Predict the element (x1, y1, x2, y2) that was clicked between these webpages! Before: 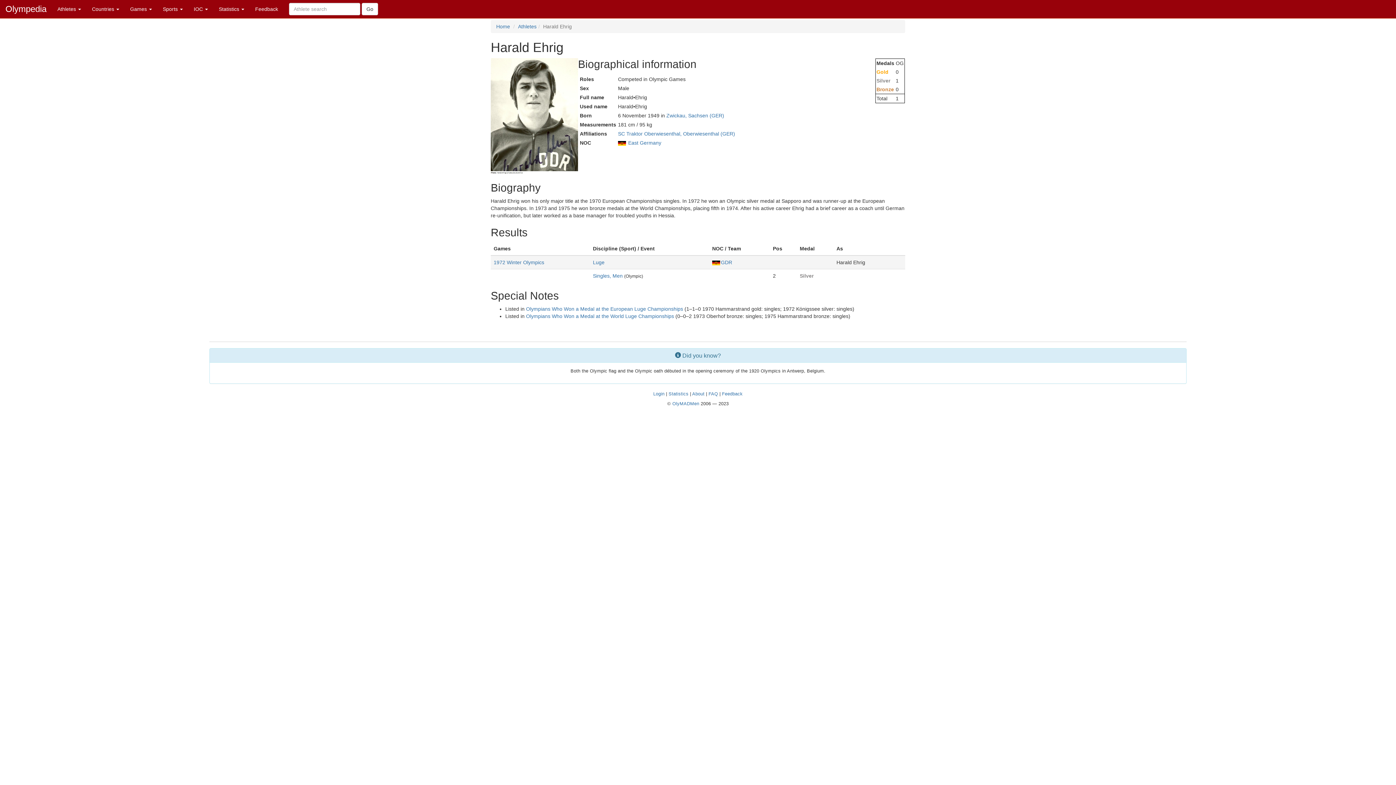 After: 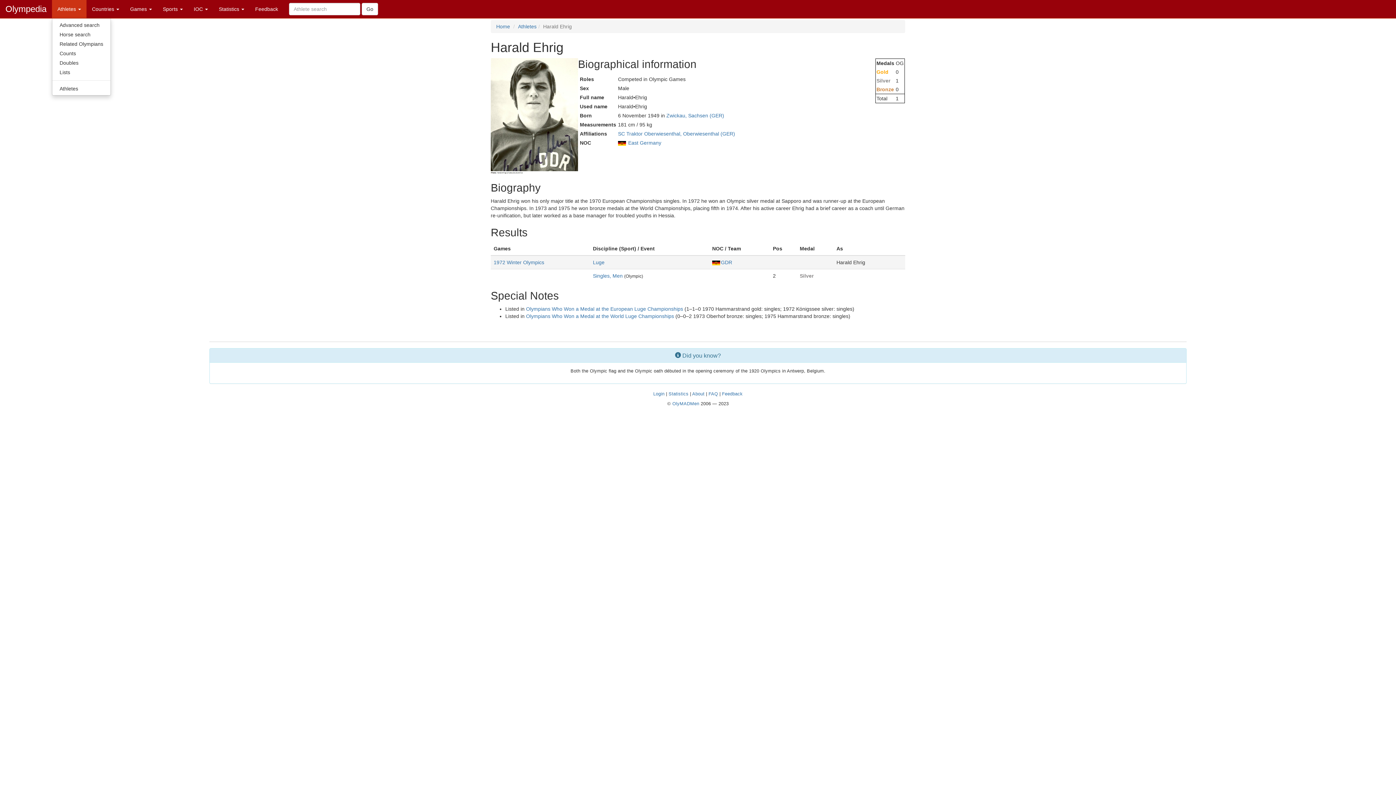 Action: label: Athletes  bbox: (52, 0, 86, 18)